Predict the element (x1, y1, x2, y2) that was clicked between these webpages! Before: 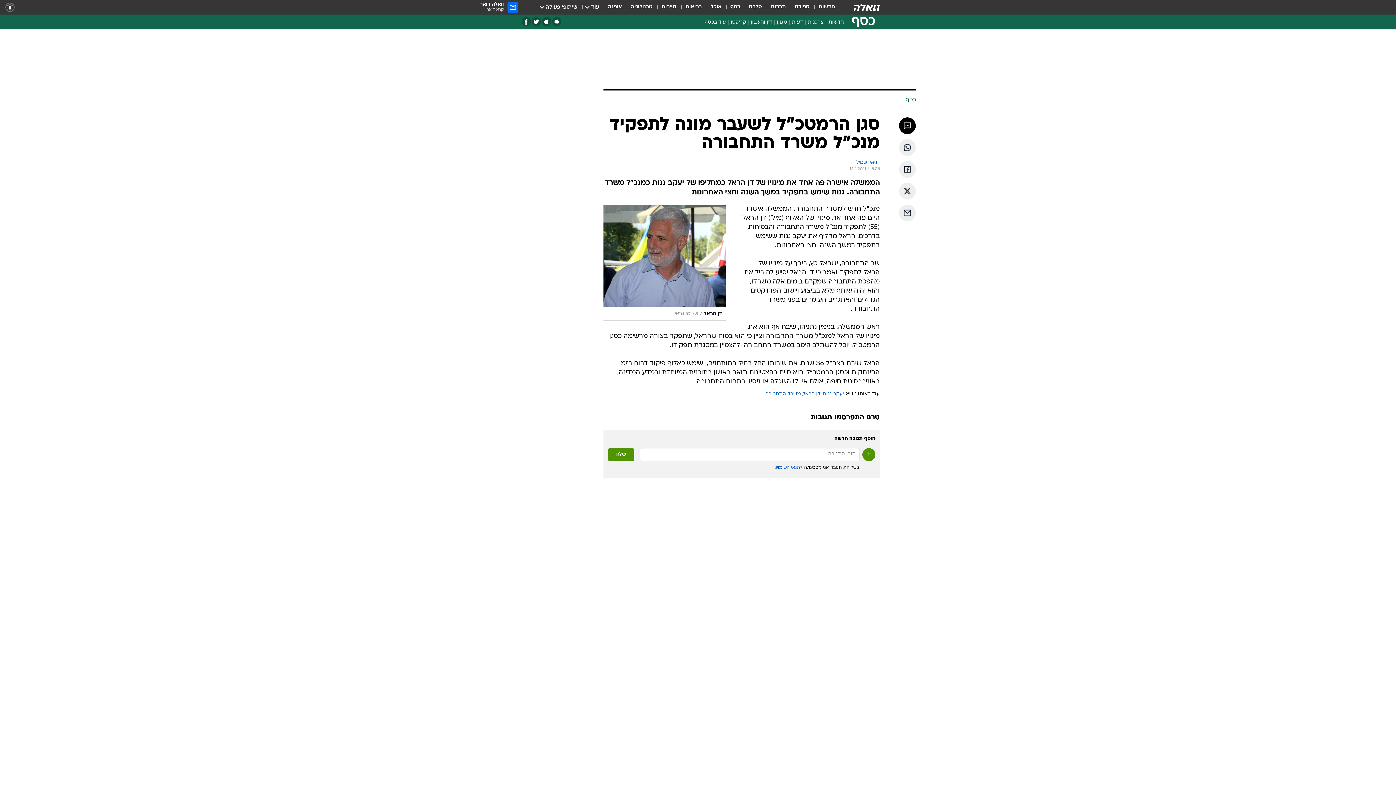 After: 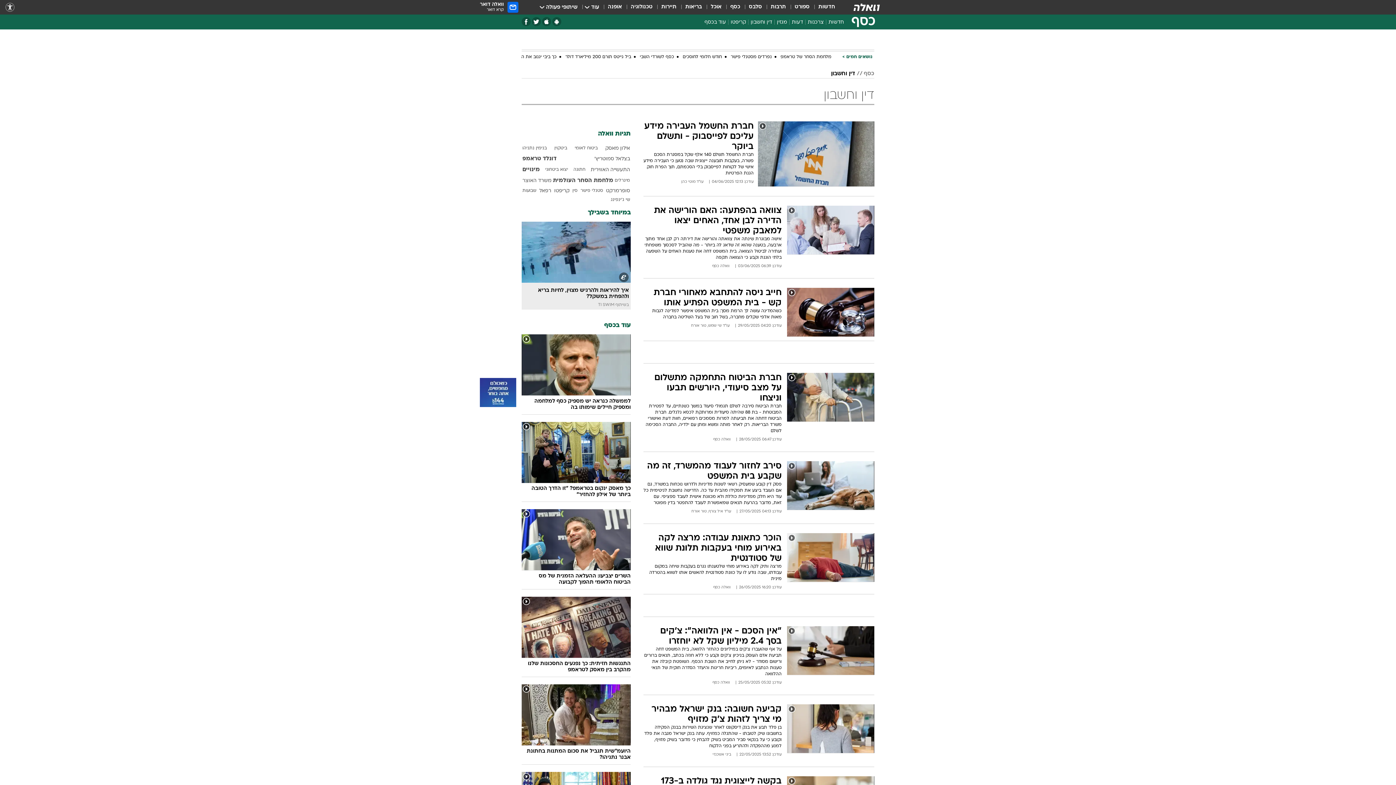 Action: bbox: (748, 18, 774, 28) label: דין וחשבון